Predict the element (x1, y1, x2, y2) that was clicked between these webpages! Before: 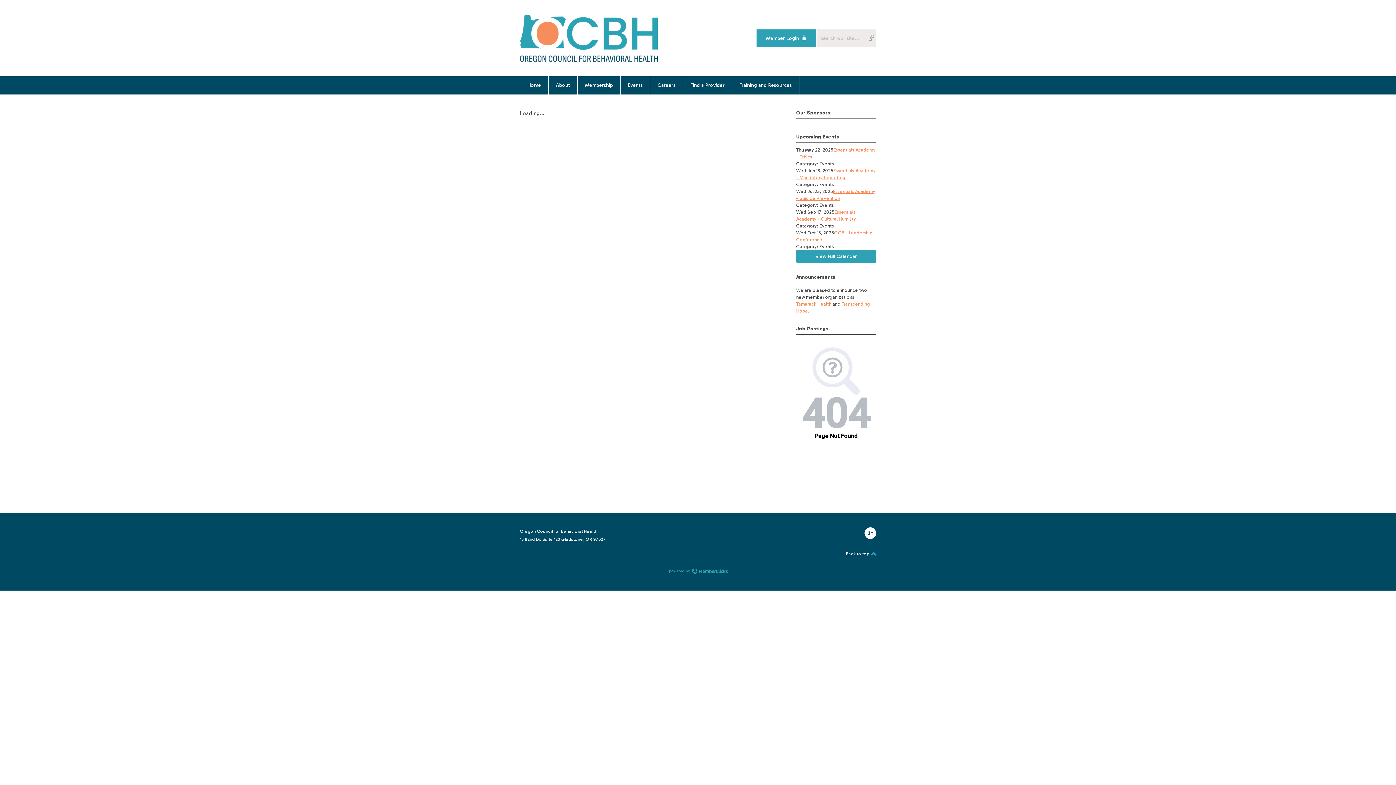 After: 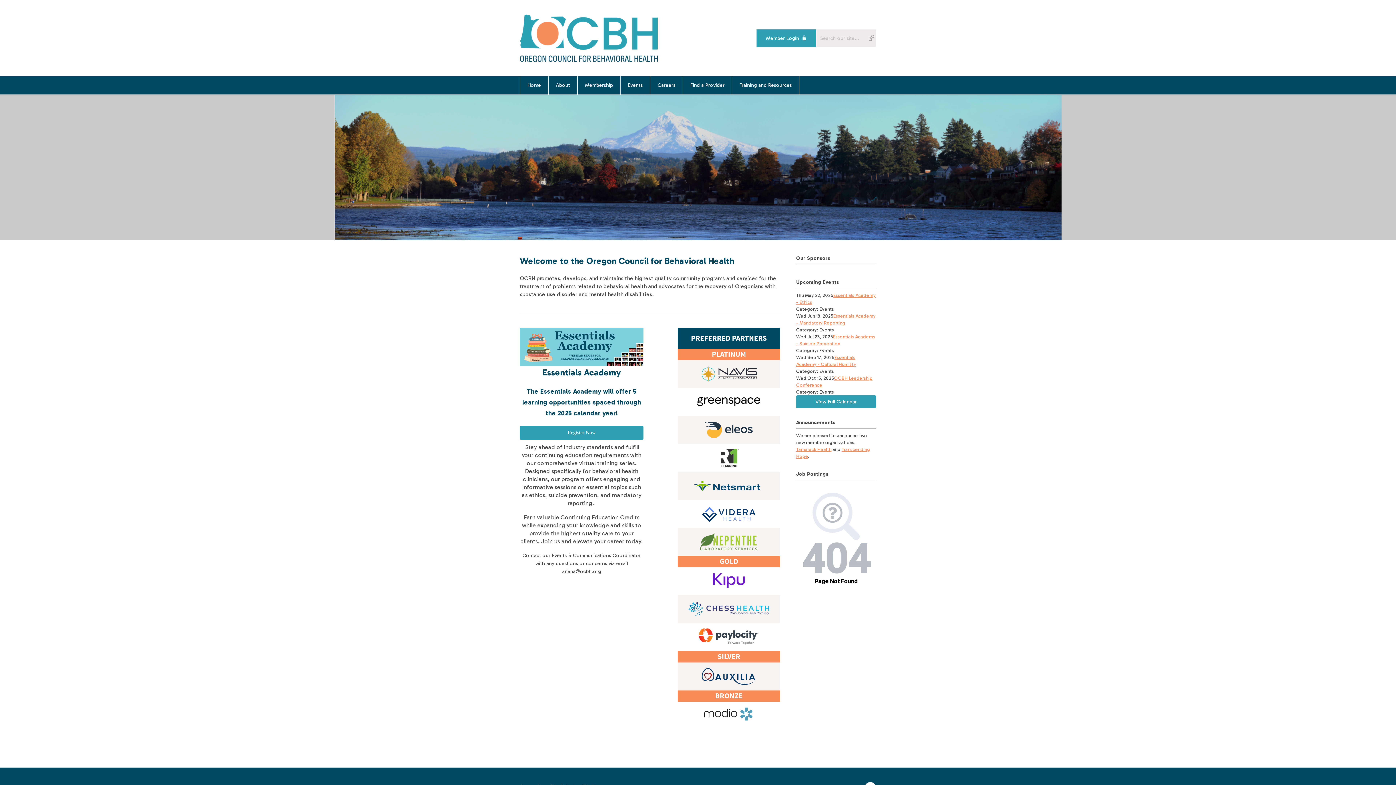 Action: bbox: (520, 76, 548, 94) label: Home